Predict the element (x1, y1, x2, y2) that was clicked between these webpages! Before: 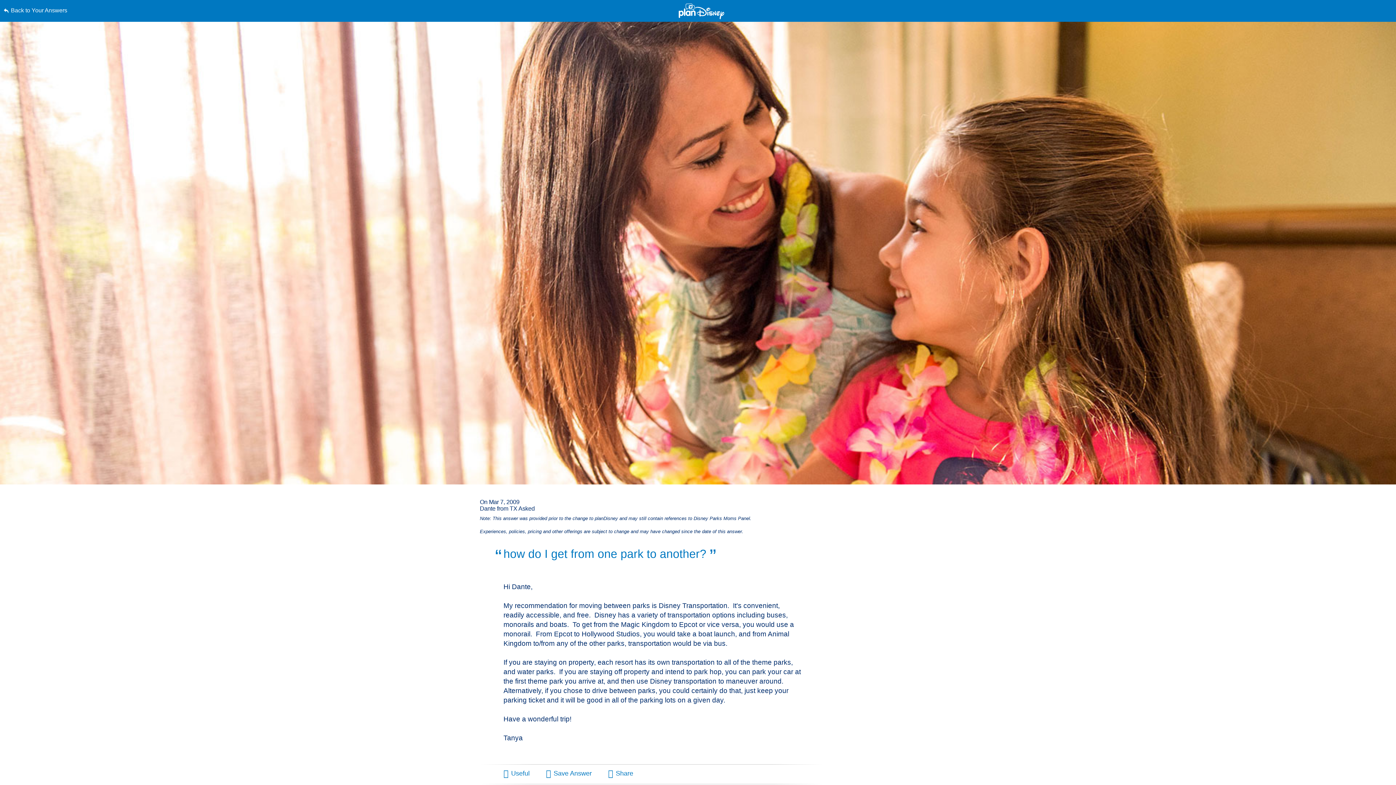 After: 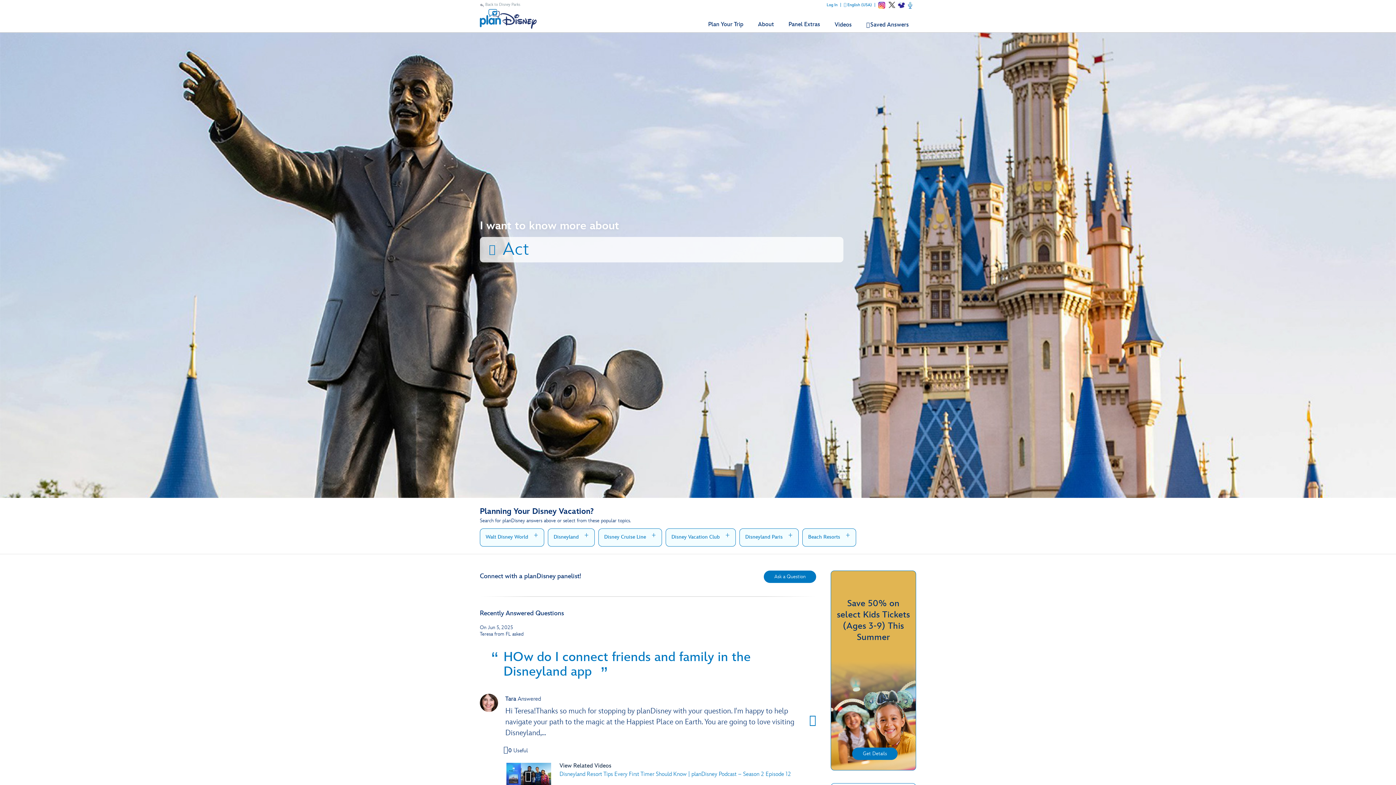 Action: bbox: (678, 3, 724, 19)